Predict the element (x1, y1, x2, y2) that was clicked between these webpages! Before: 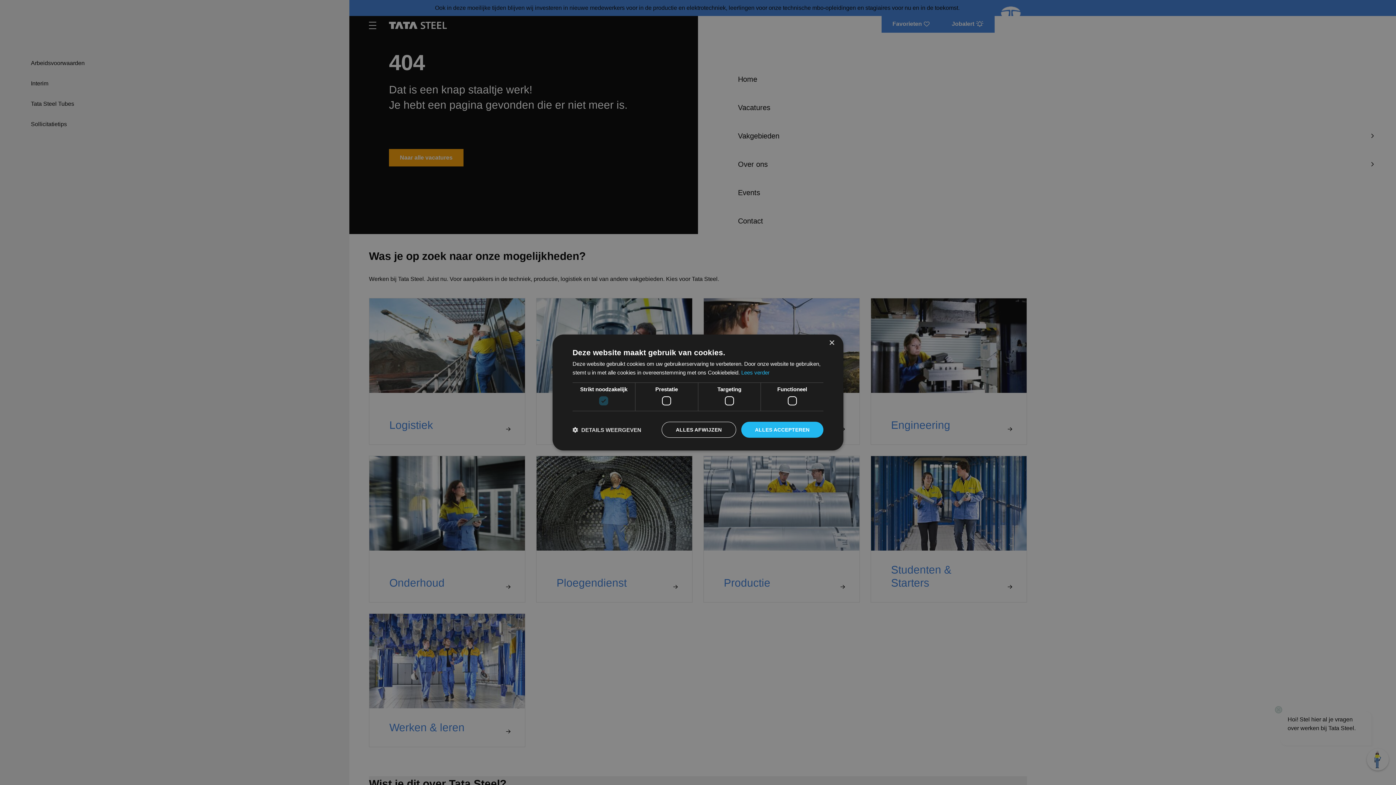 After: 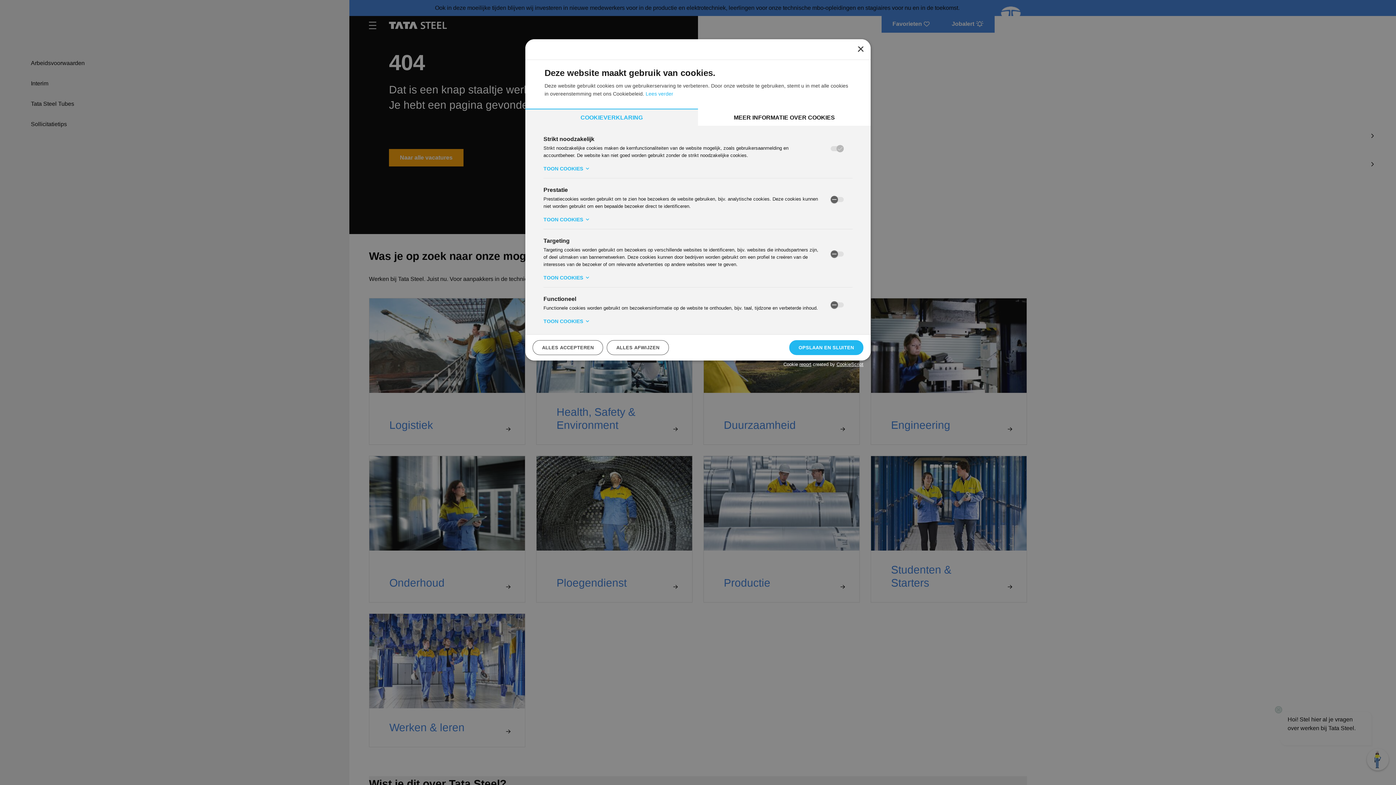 Action: bbox: (572, 426, 641, 433) label:  DETAILS WEERGEVEN